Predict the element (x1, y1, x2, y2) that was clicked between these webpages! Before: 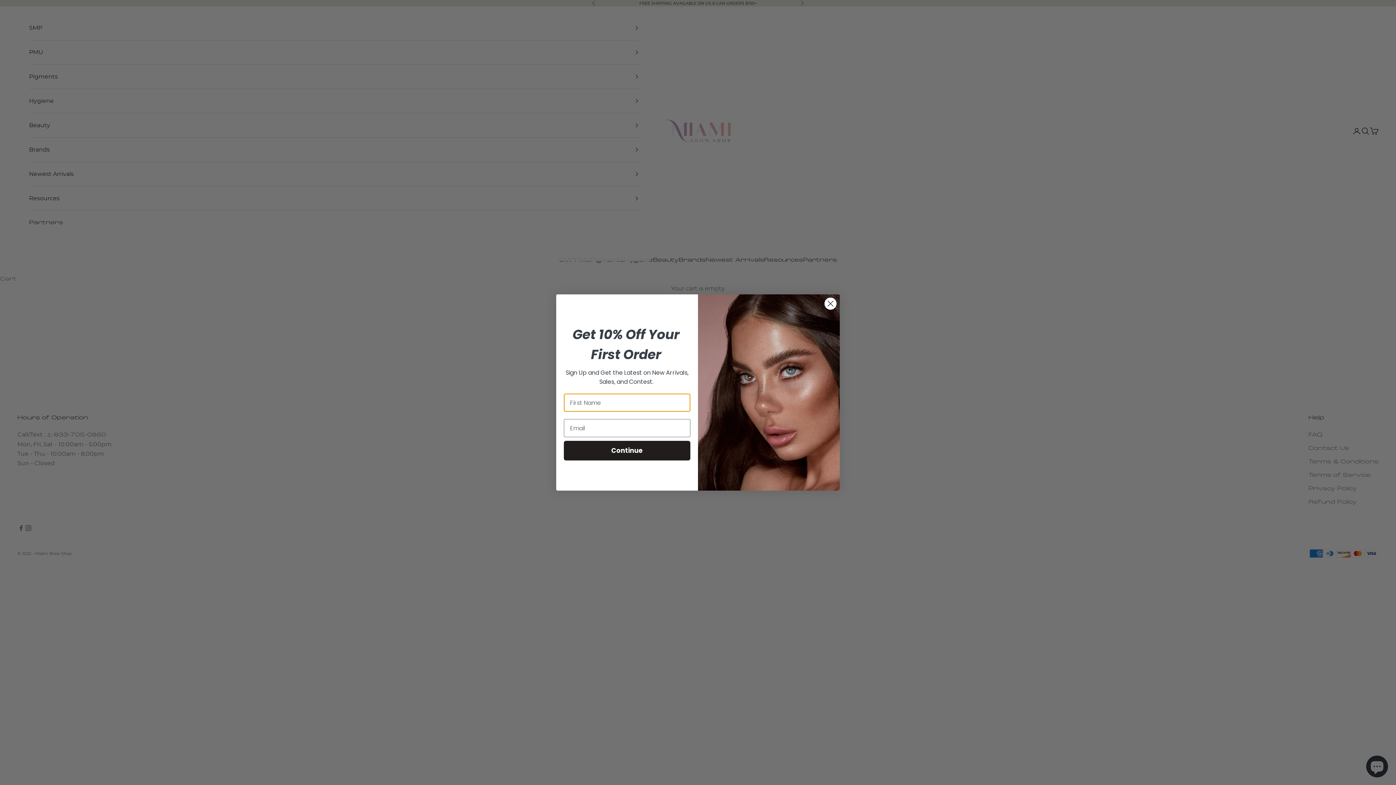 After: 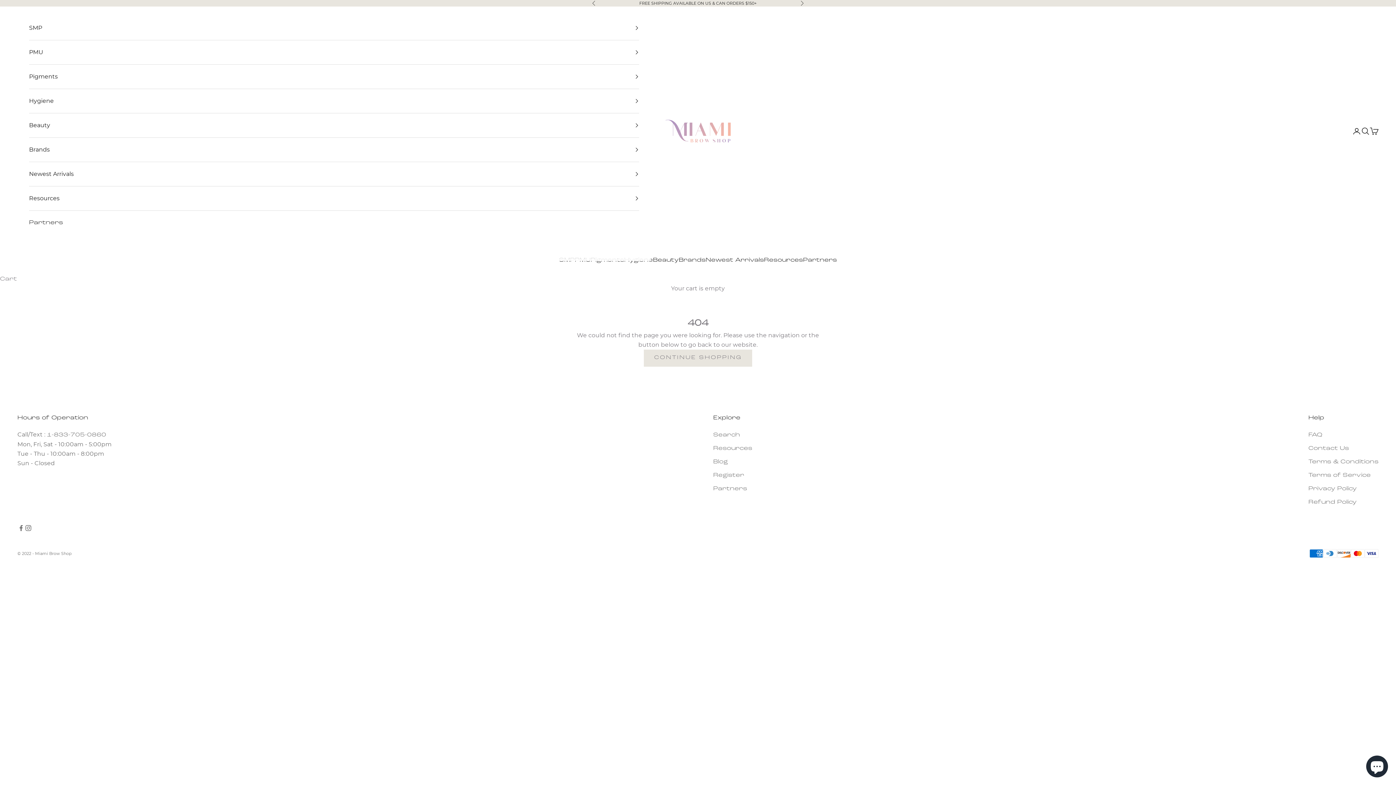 Action: bbox: (824, 297, 837, 310) label: Close dialog